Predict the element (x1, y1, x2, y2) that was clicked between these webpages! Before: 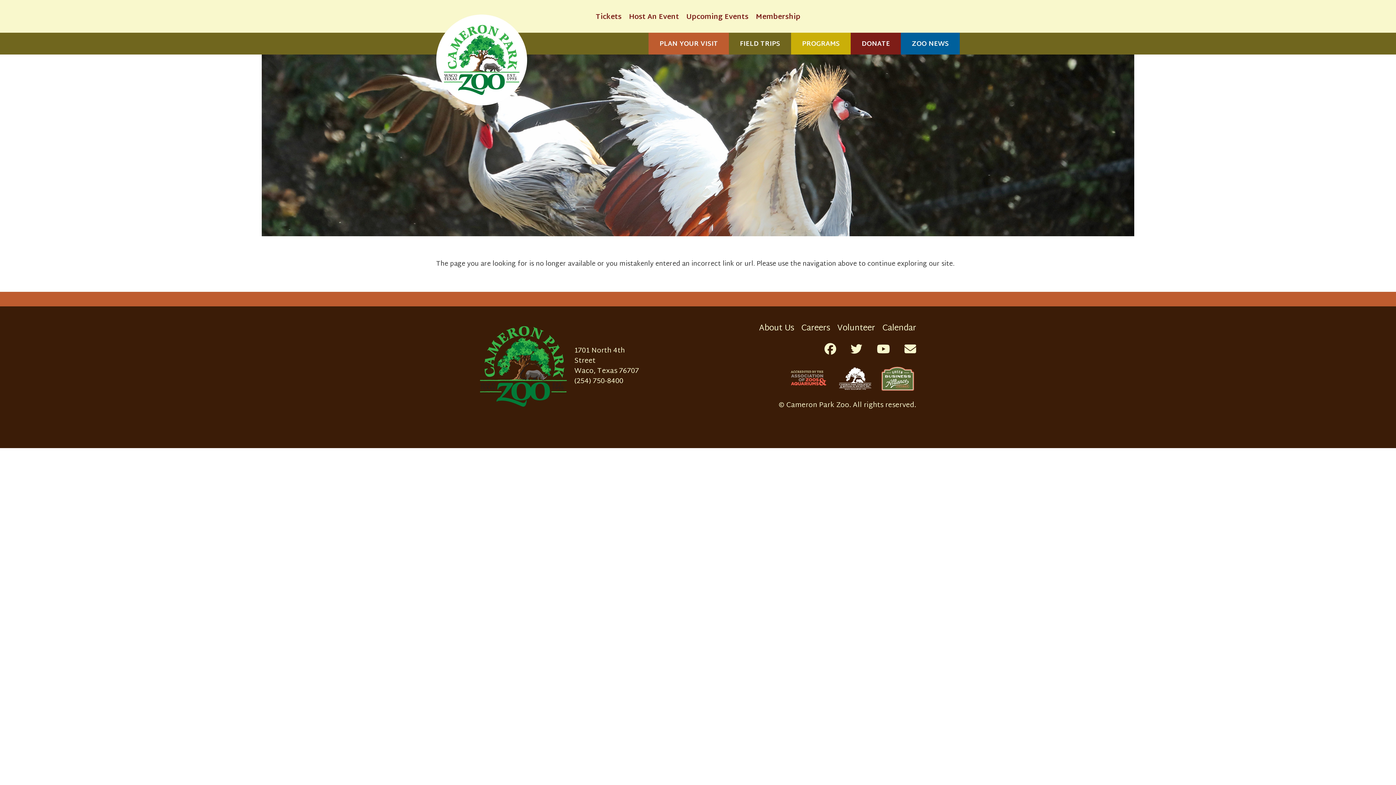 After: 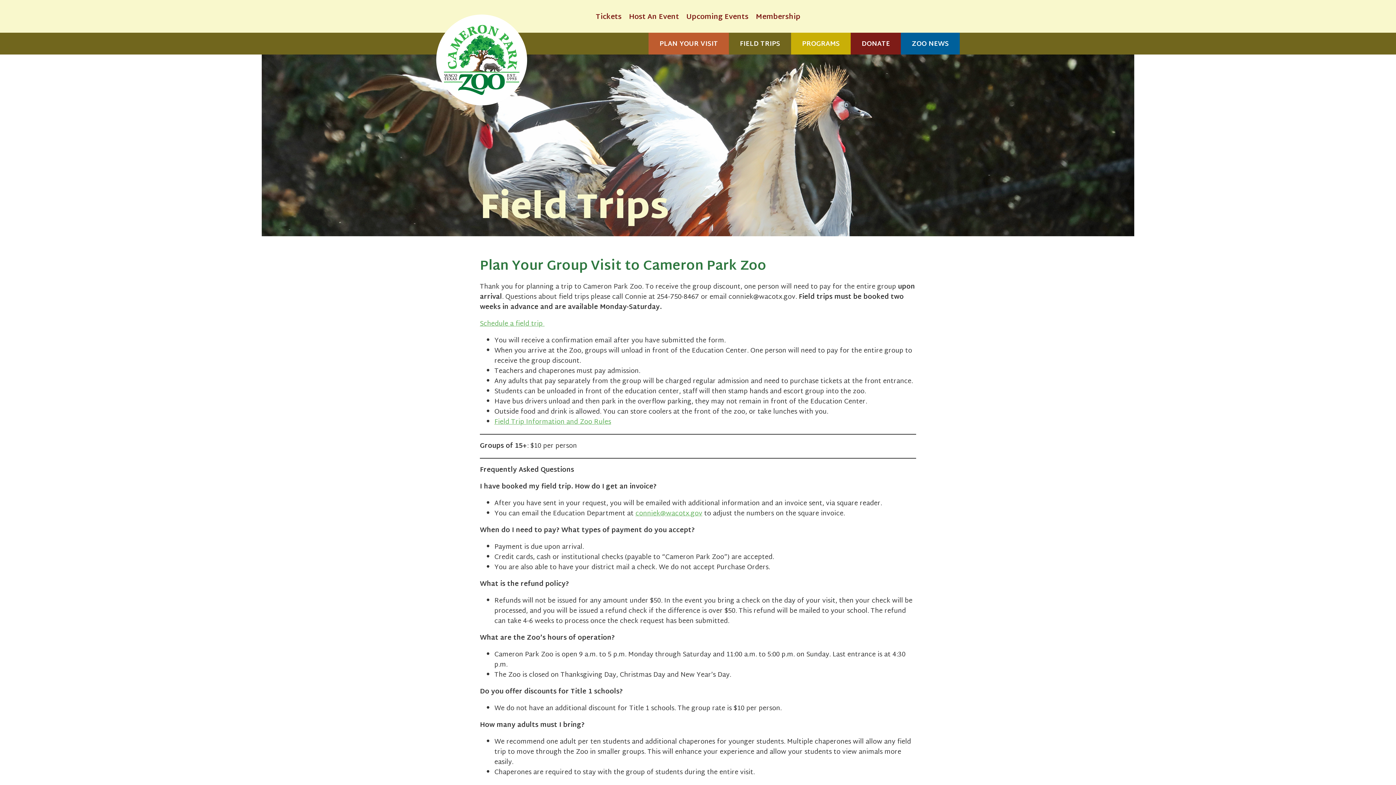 Action: label: FIELD TRIPS bbox: (729, 32, 791, 54)